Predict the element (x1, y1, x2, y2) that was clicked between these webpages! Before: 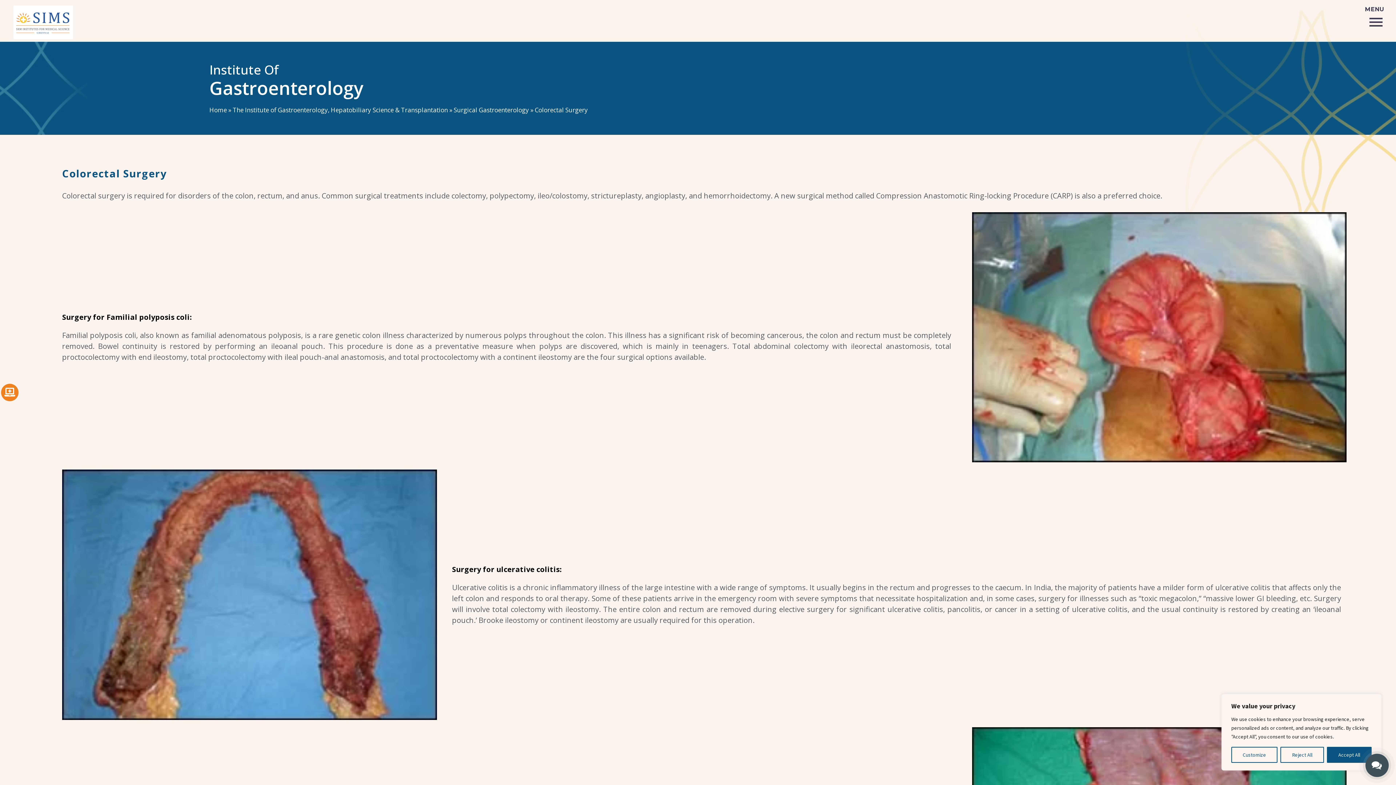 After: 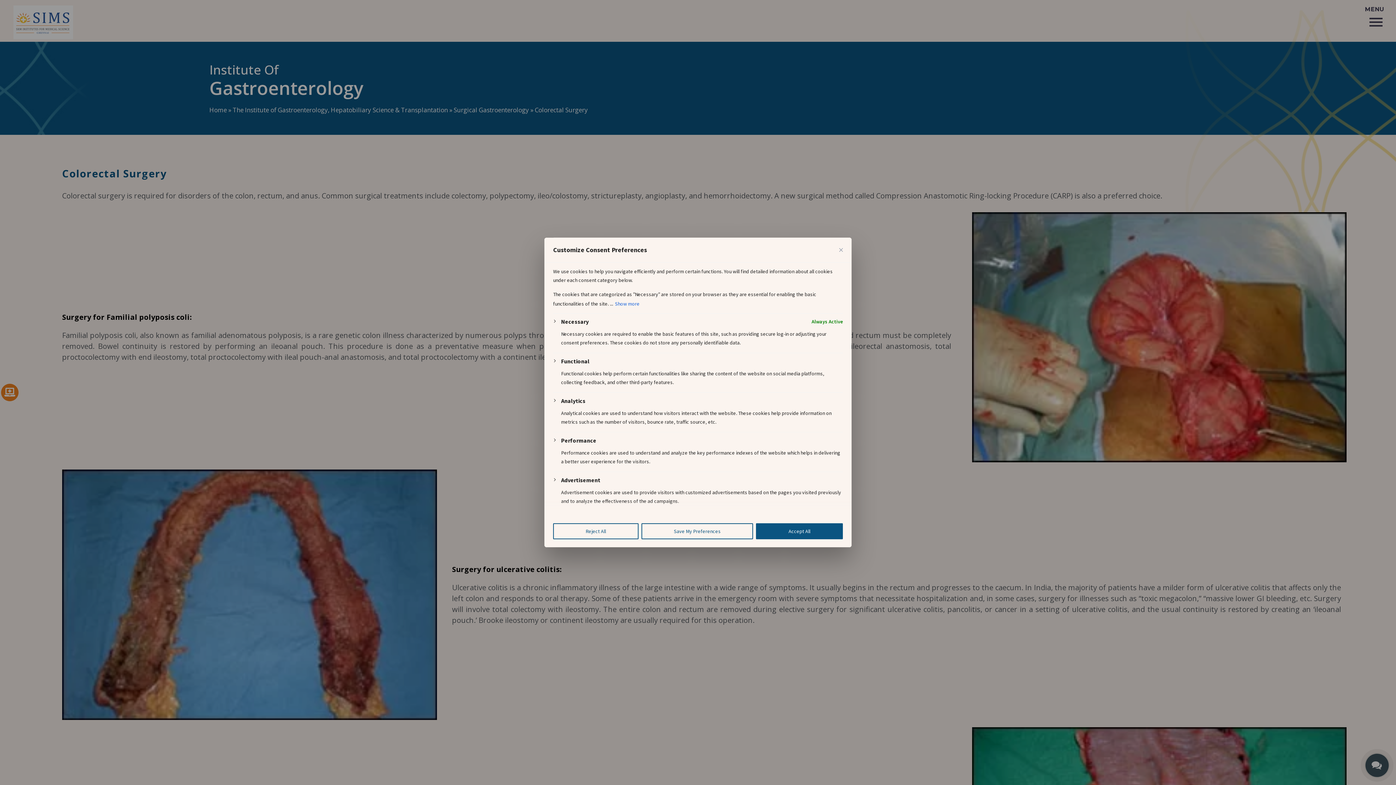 Action: label: Customize bbox: (1231, 747, 1277, 763)